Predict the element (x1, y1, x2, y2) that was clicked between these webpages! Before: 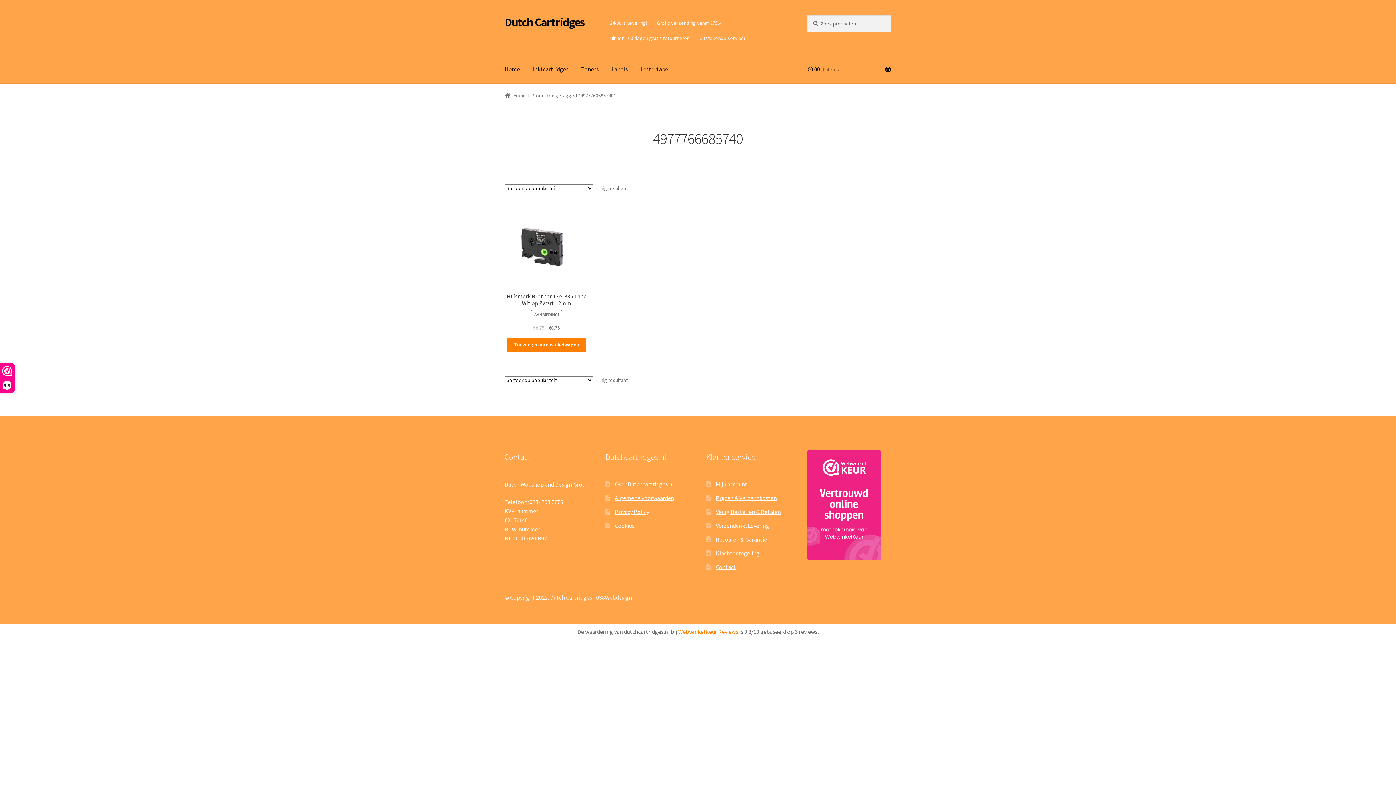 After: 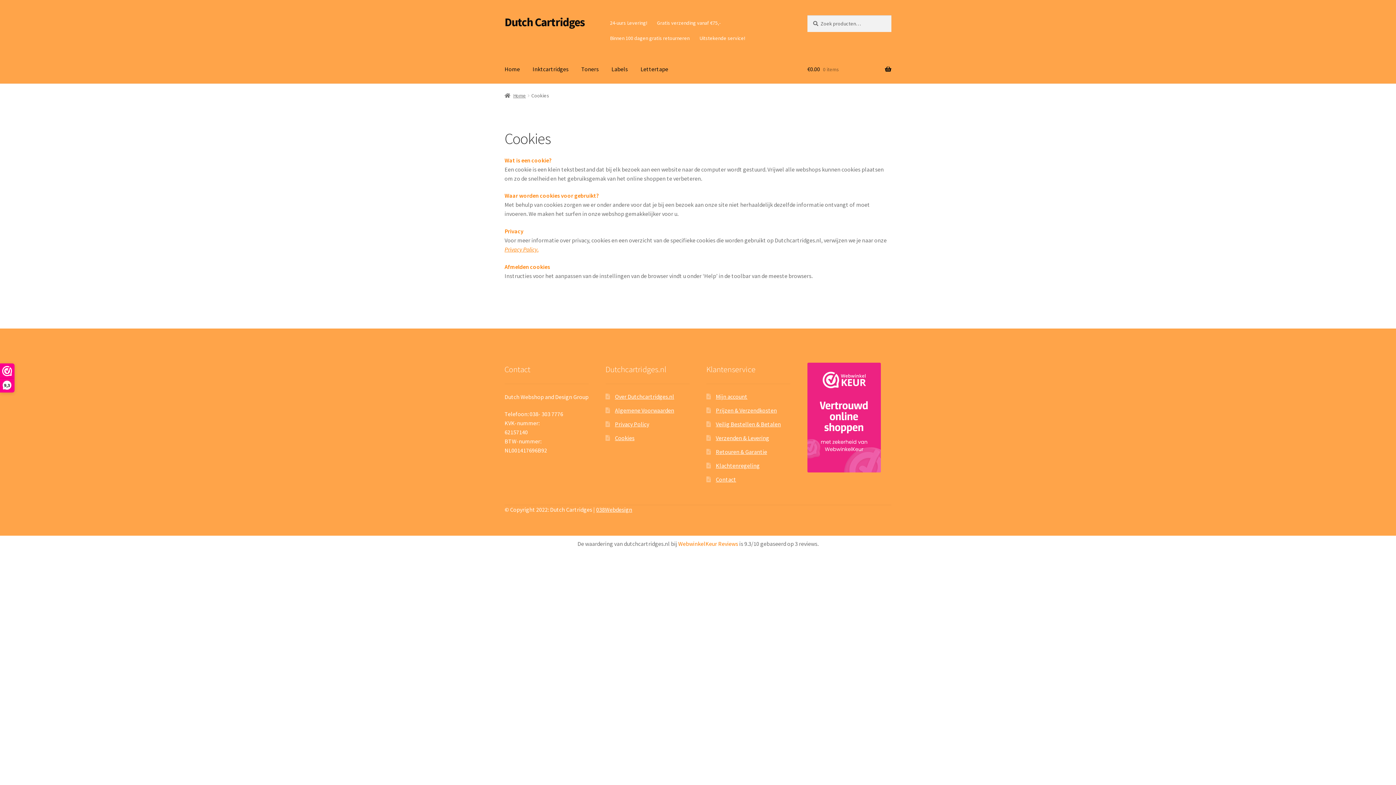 Action: label: Cookies bbox: (615, 522, 634, 529)